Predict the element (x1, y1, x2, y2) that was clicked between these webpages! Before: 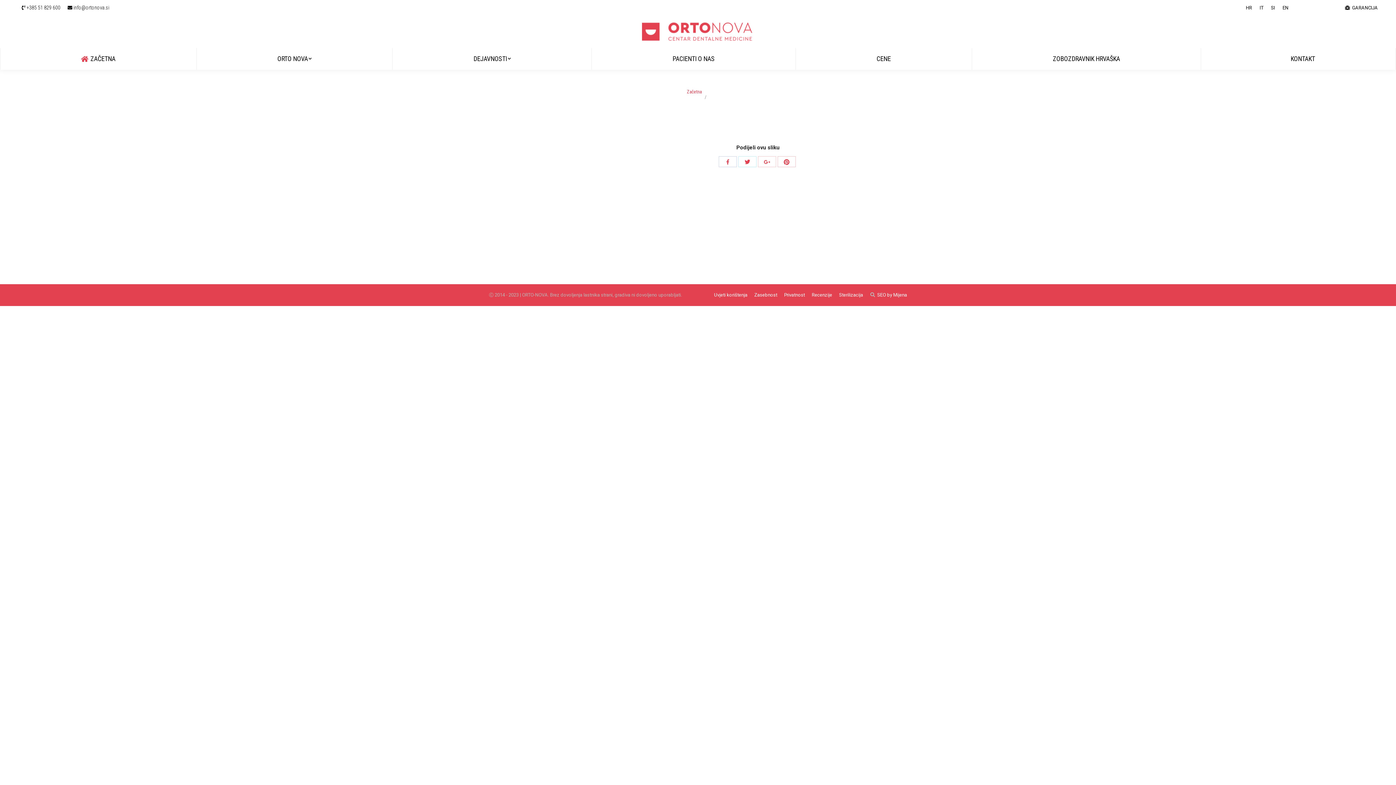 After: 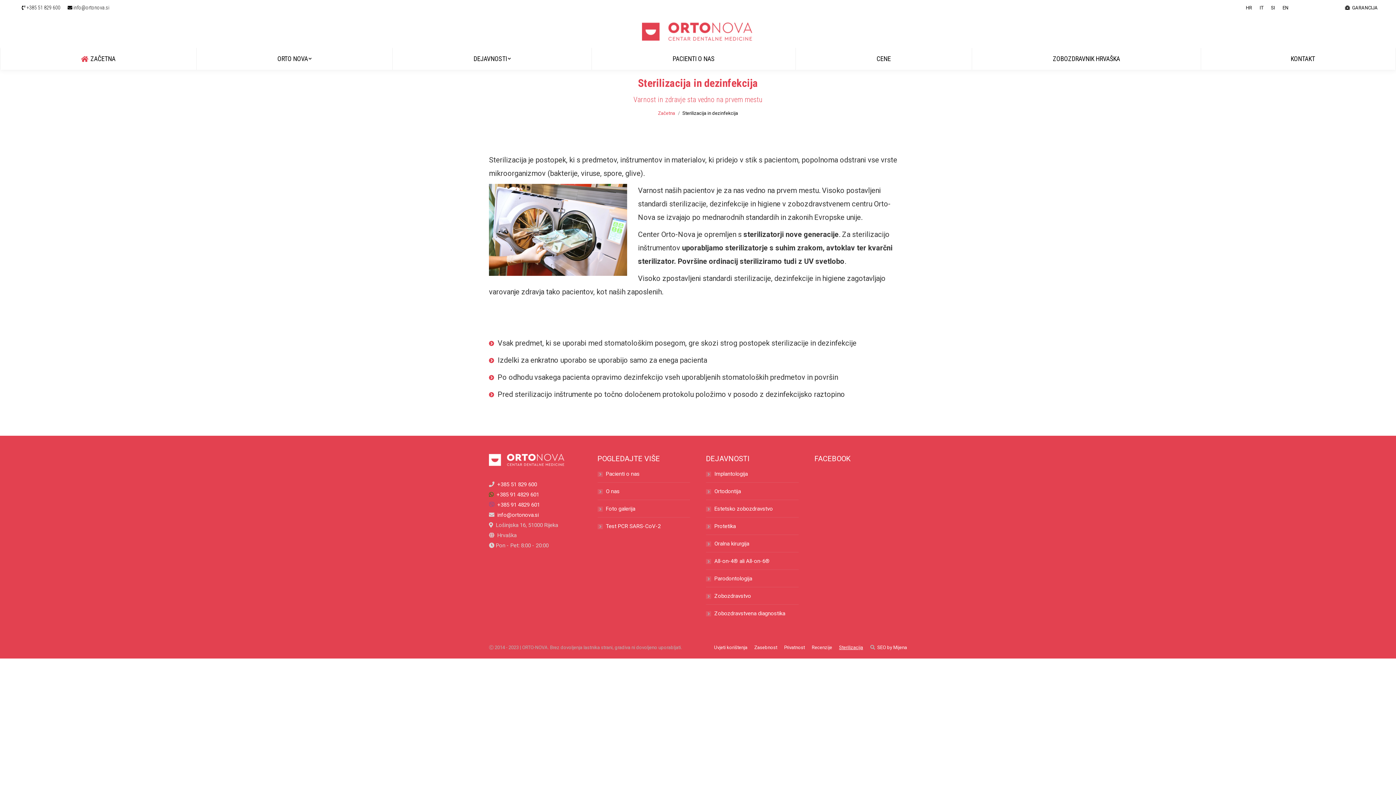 Action: label: Sterilizacija bbox: (839, 290, 863, 300)